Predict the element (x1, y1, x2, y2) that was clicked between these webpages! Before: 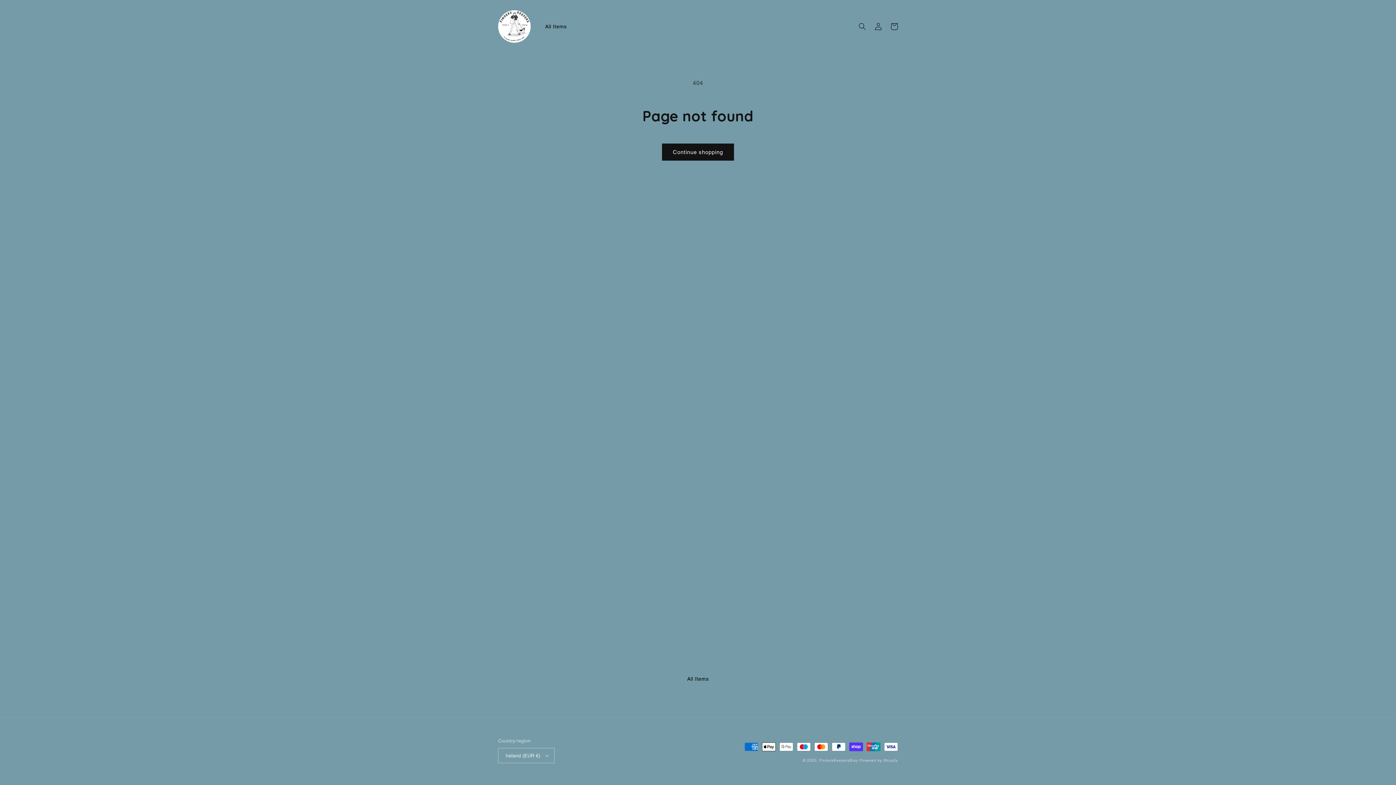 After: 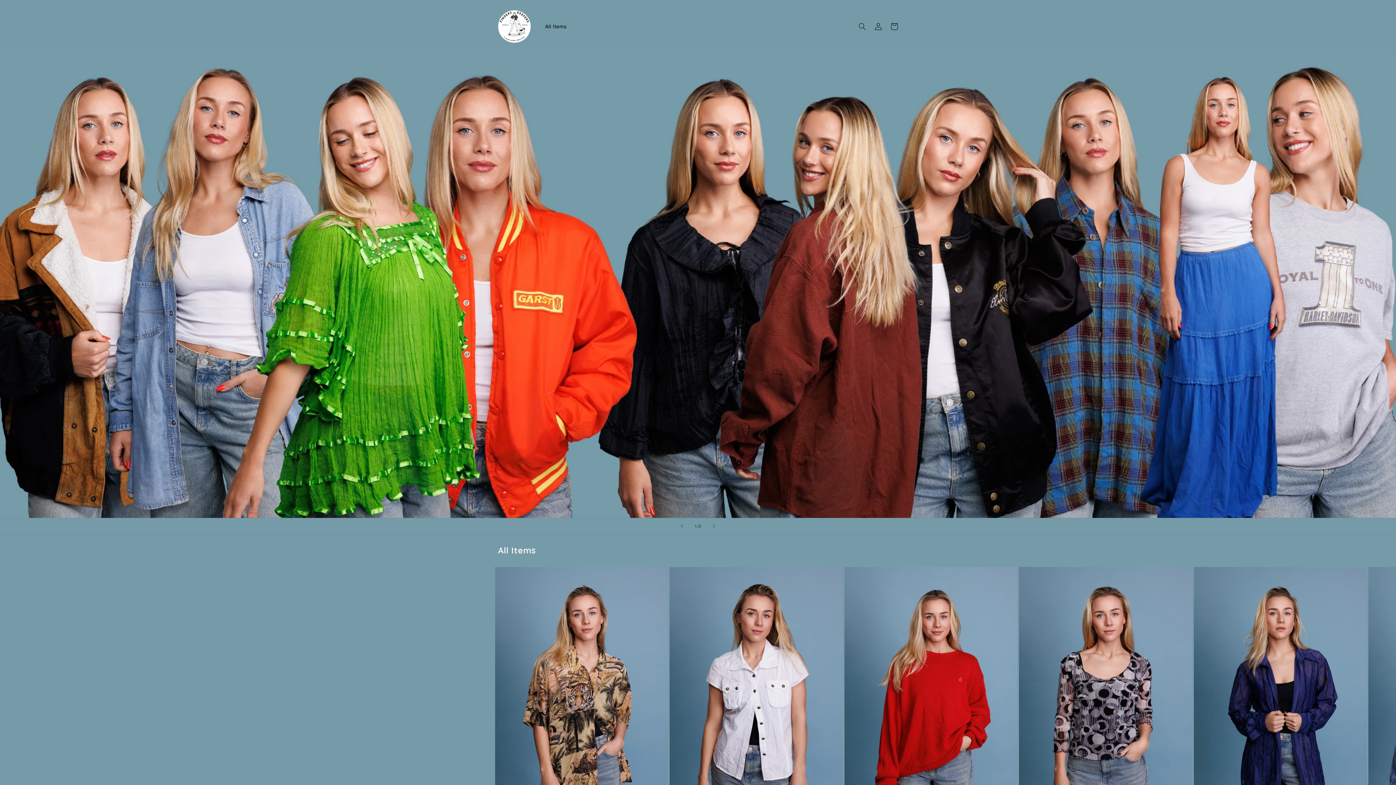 Action: bbox: (495, 7, 533, 45)